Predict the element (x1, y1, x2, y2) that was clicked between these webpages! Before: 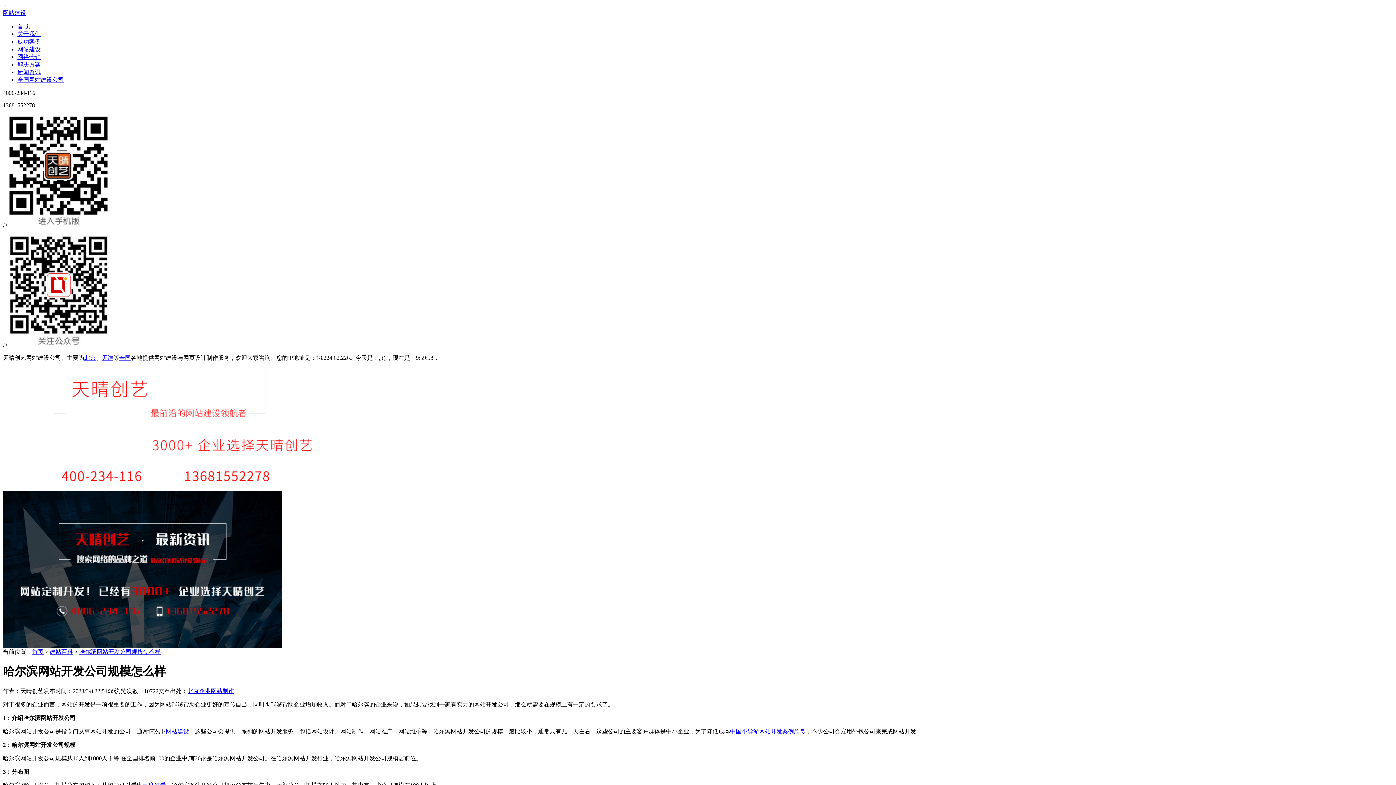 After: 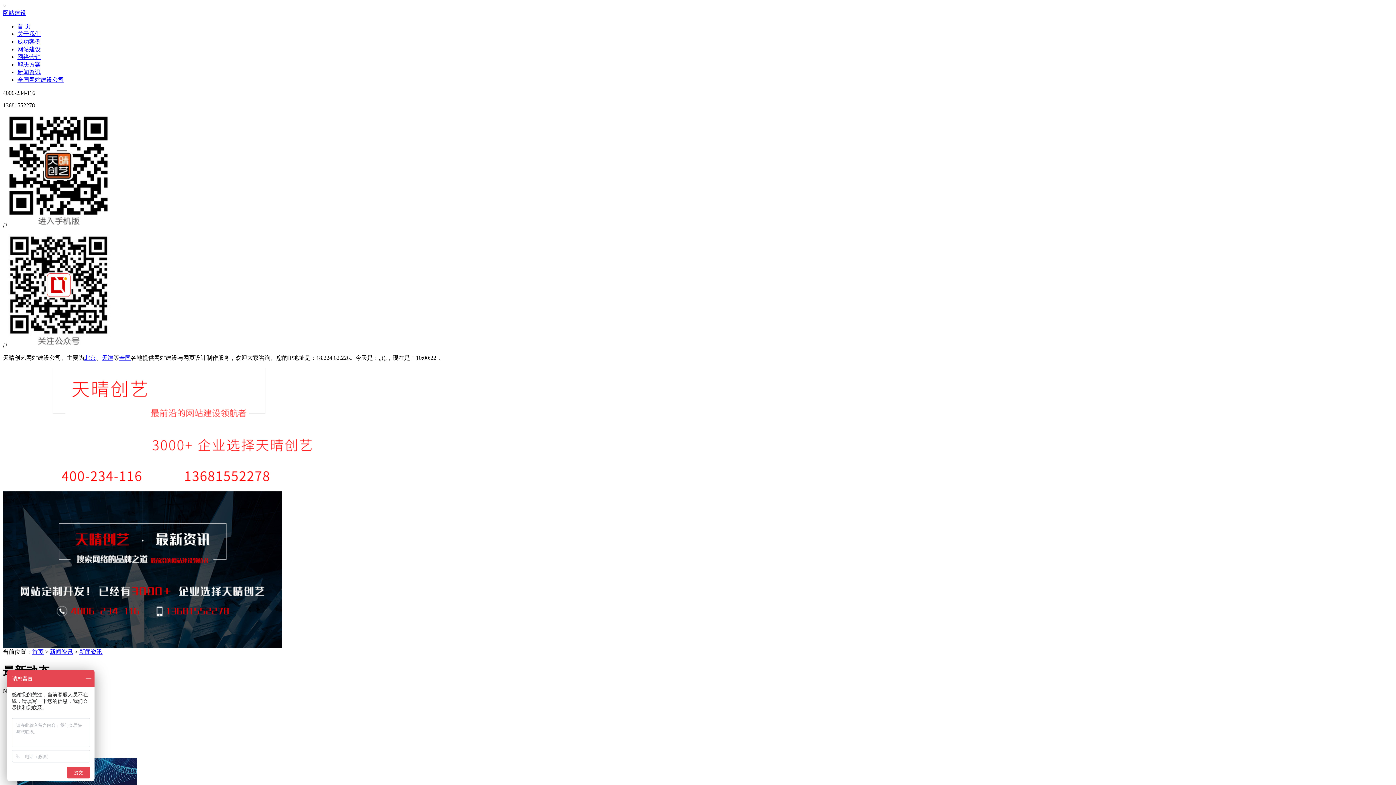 Action: label: 新闻资讯 bbox: (17, 69, 40, 75)